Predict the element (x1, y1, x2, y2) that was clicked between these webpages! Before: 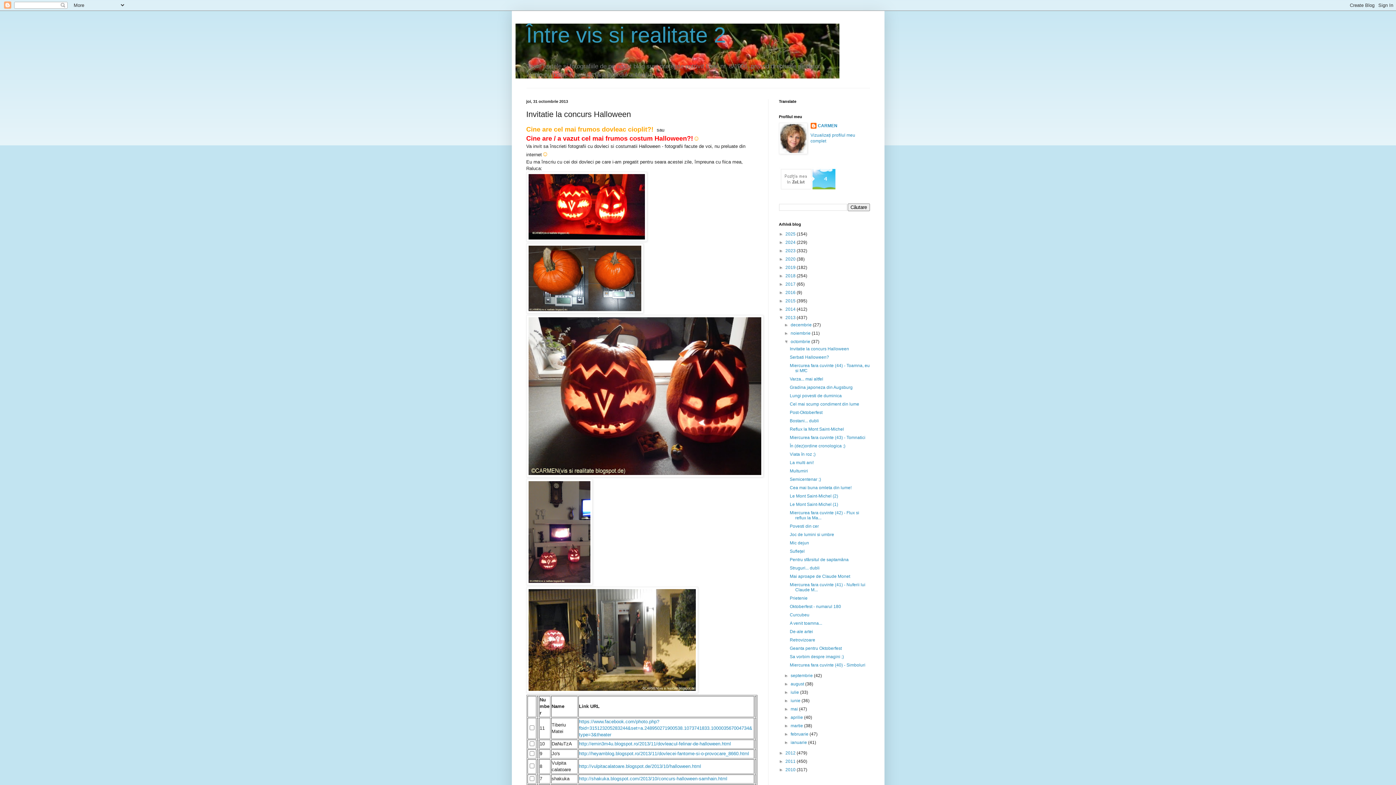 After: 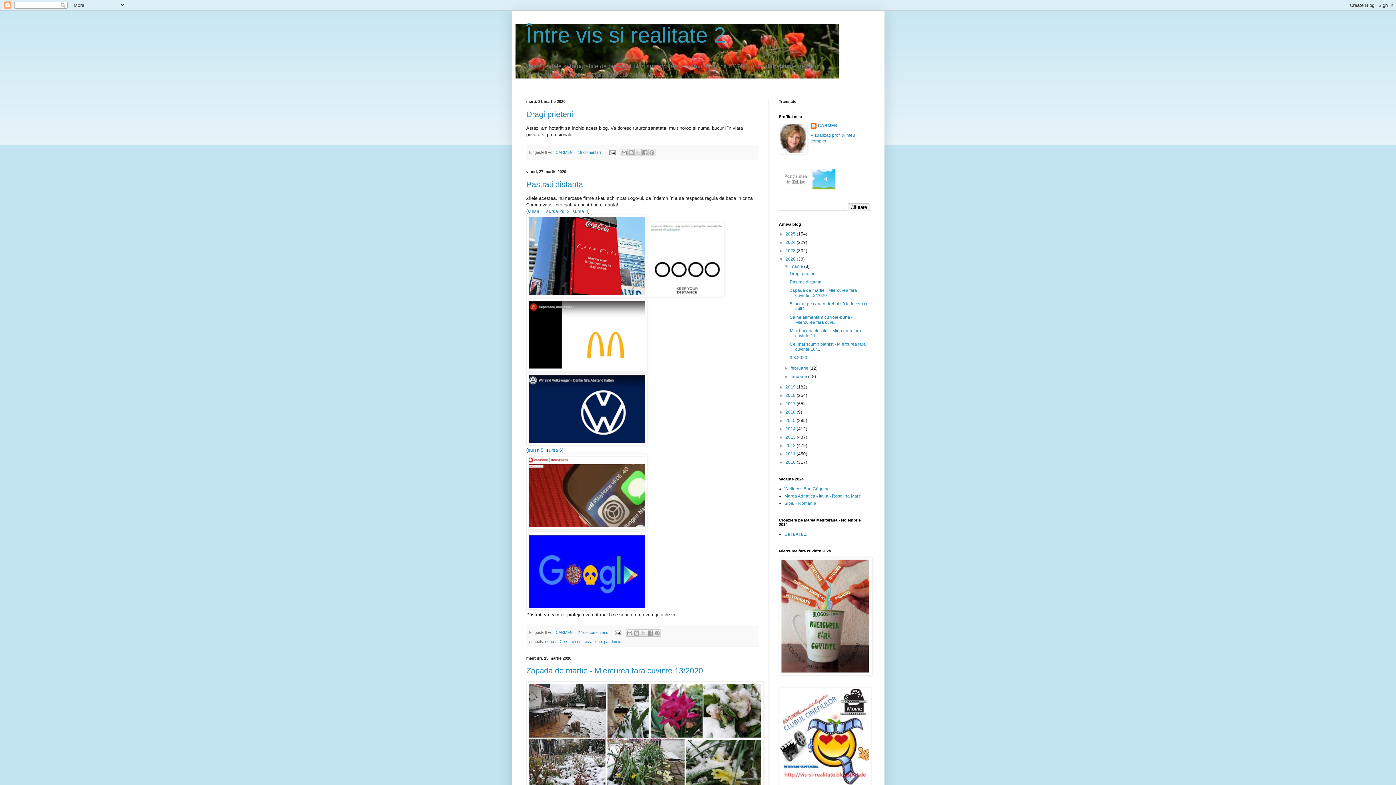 Action: bbox: (785, 256, 796, 261) label: 2020 